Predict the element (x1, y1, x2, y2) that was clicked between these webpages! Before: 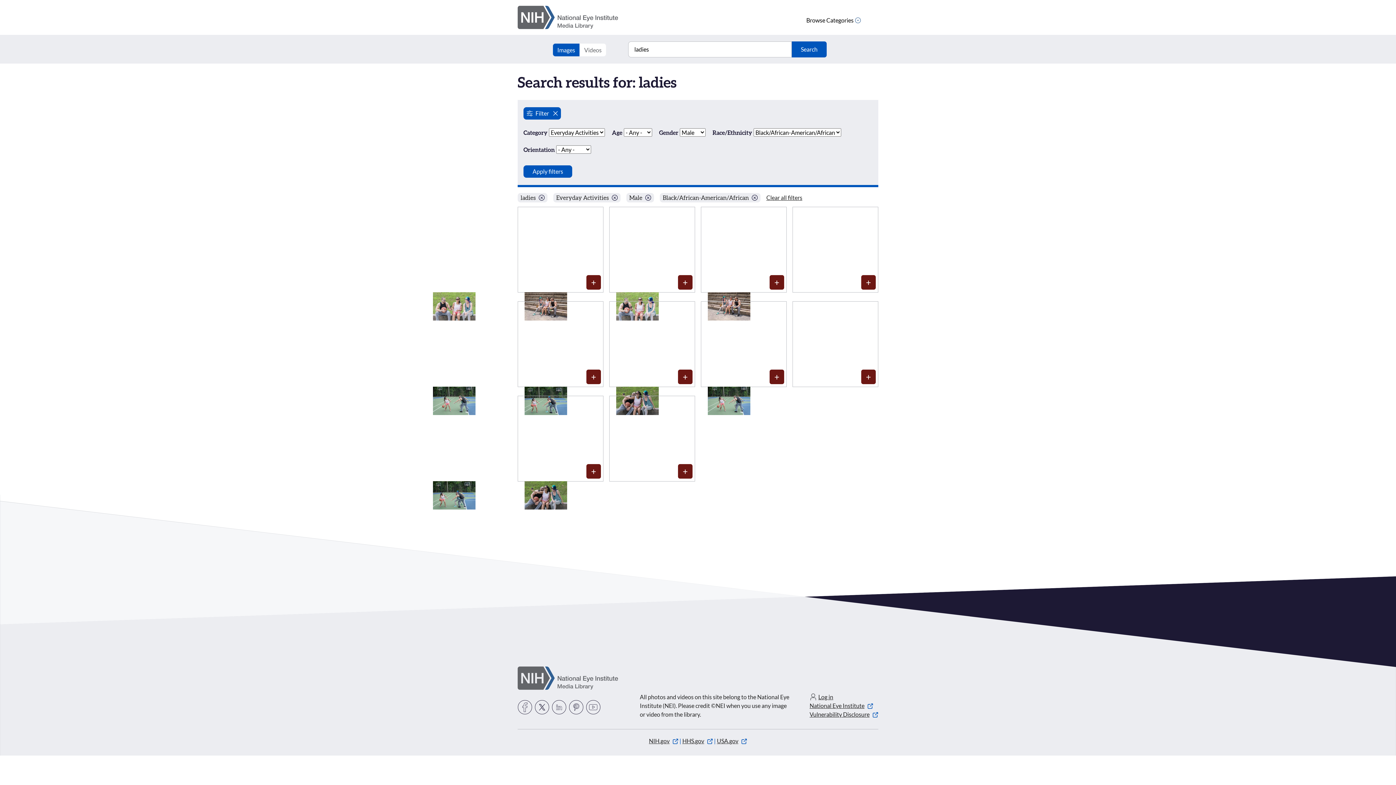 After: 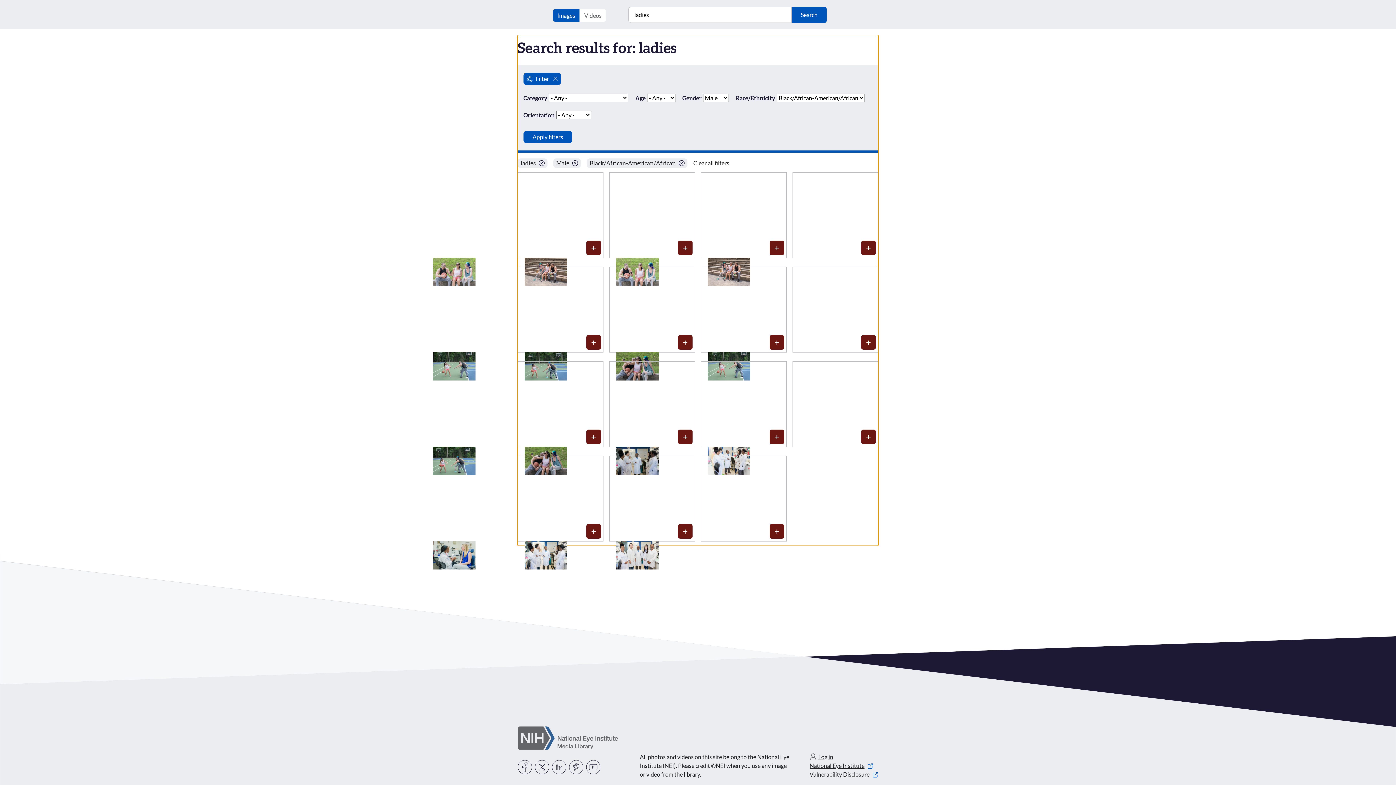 Action: label: Everyday Activities bbox: (553, 193, 620, 202)